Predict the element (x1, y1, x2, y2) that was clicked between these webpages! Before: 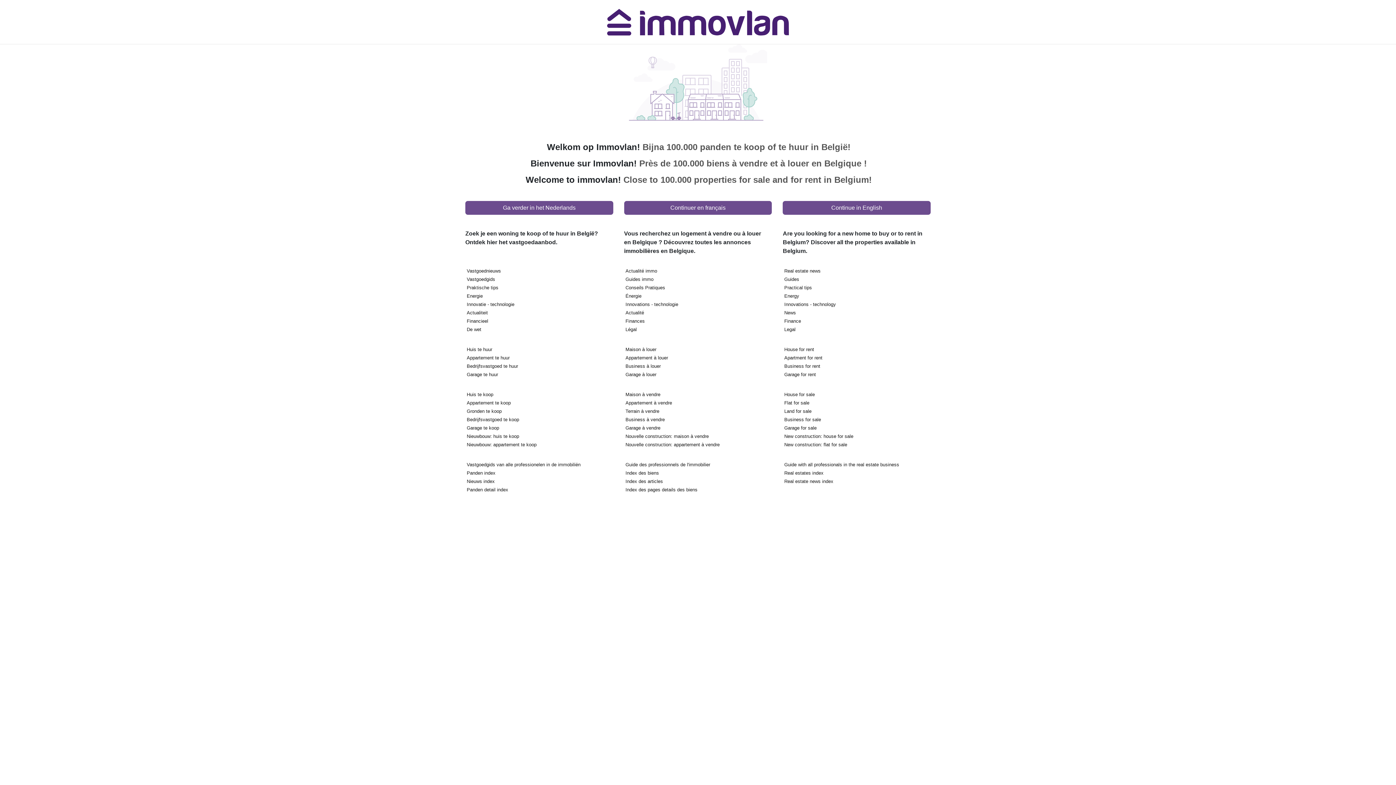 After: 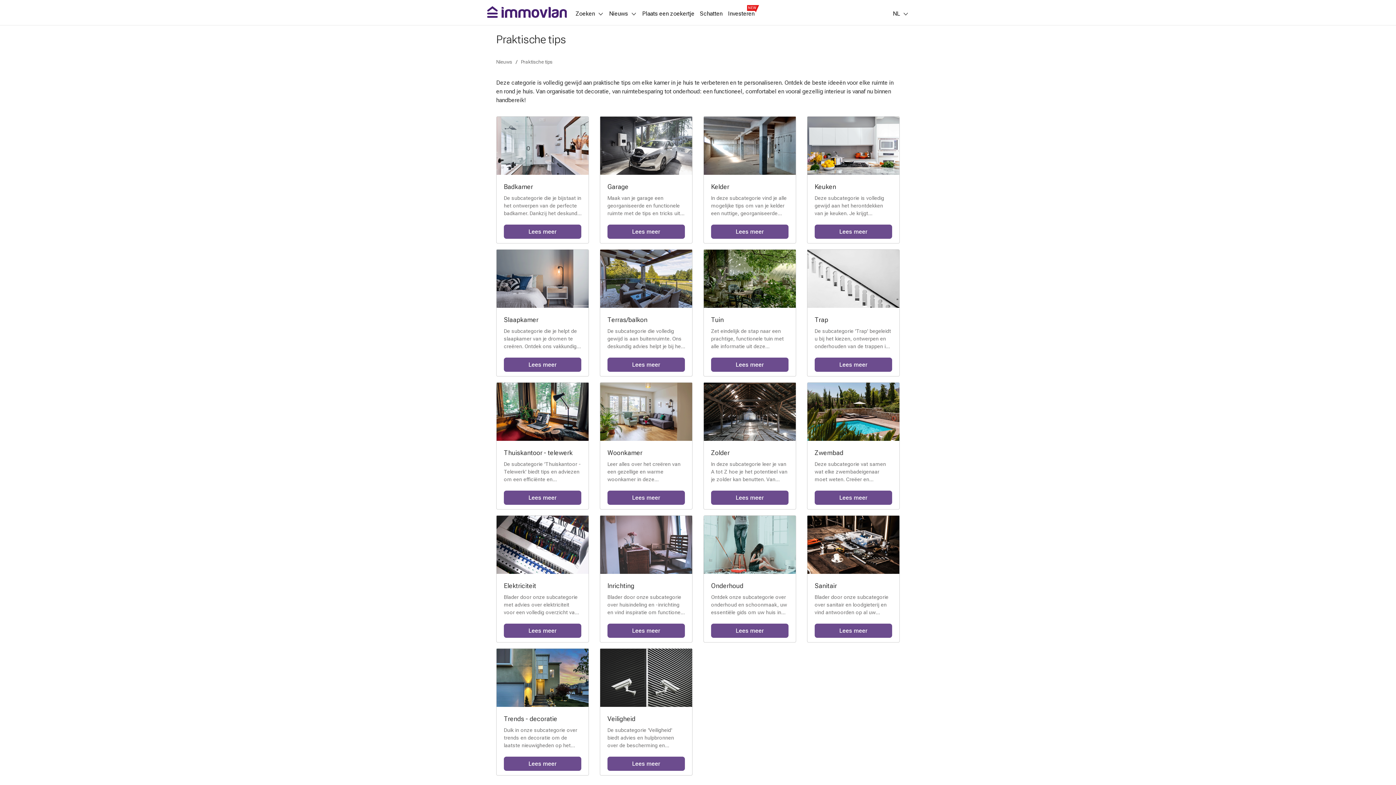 Action: bbox: (466, 285, 498, 290) label: Praktische tips